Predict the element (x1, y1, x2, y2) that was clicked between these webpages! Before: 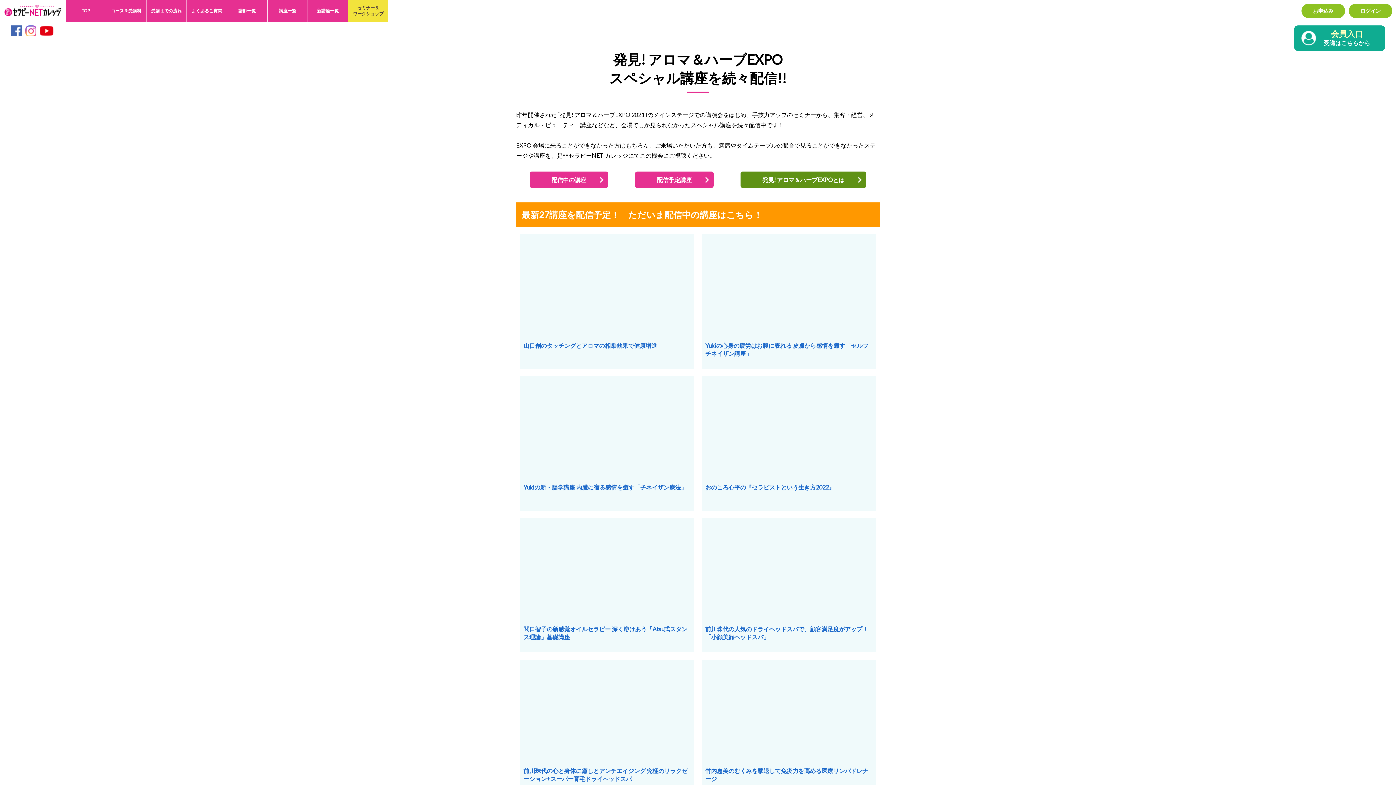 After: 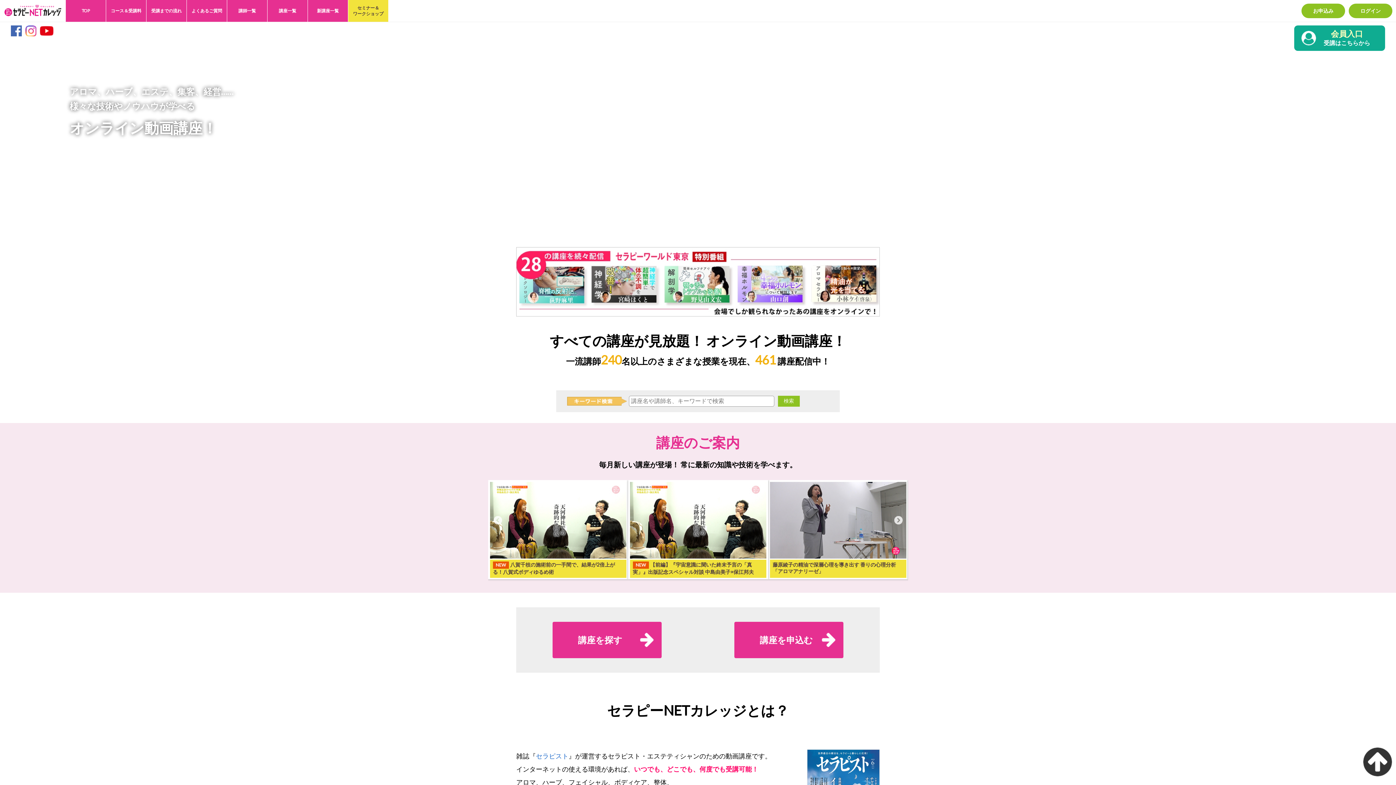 Action: label: TOP bbox: (65, 0, 105, 21)